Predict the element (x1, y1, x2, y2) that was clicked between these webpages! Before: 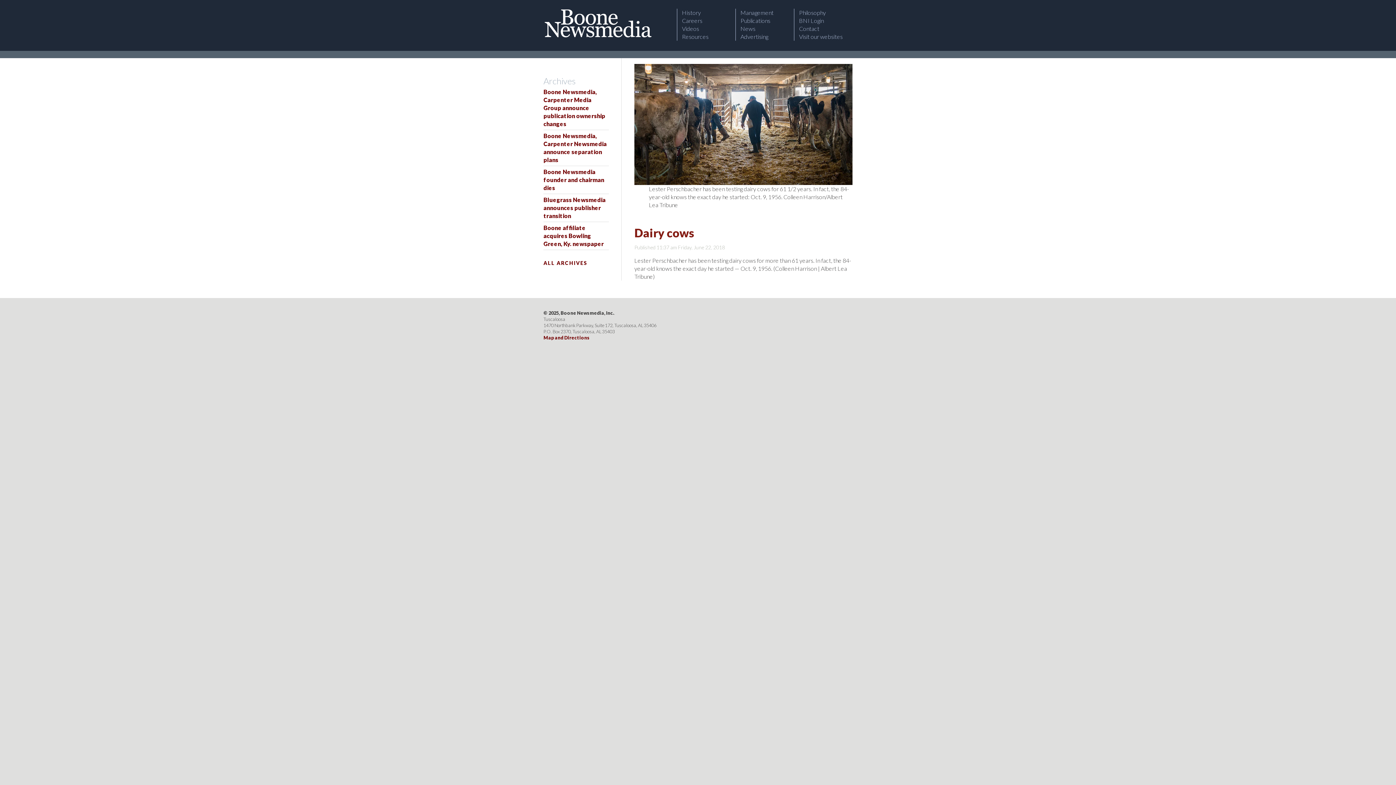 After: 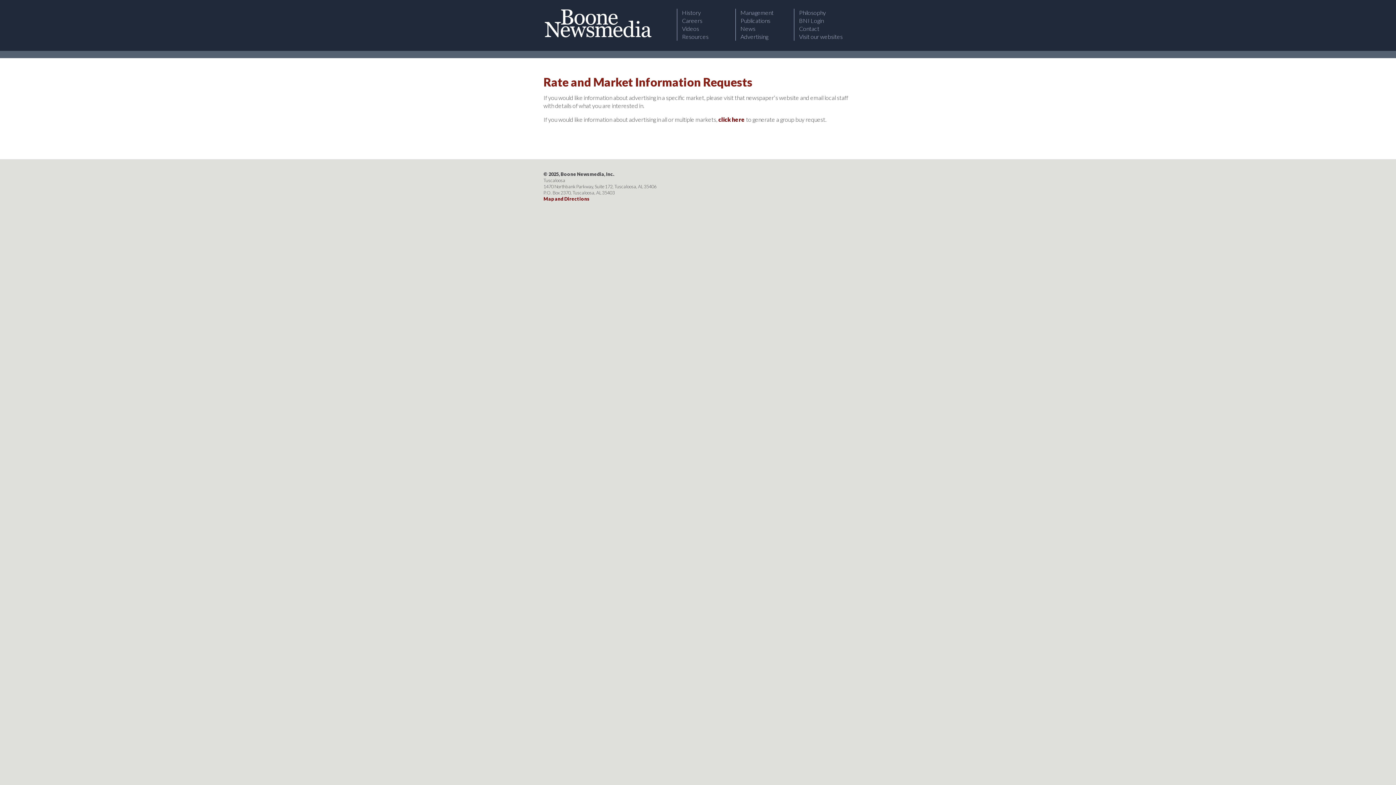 Action: bbox: (740, 32, 791, 40) label: Advertising